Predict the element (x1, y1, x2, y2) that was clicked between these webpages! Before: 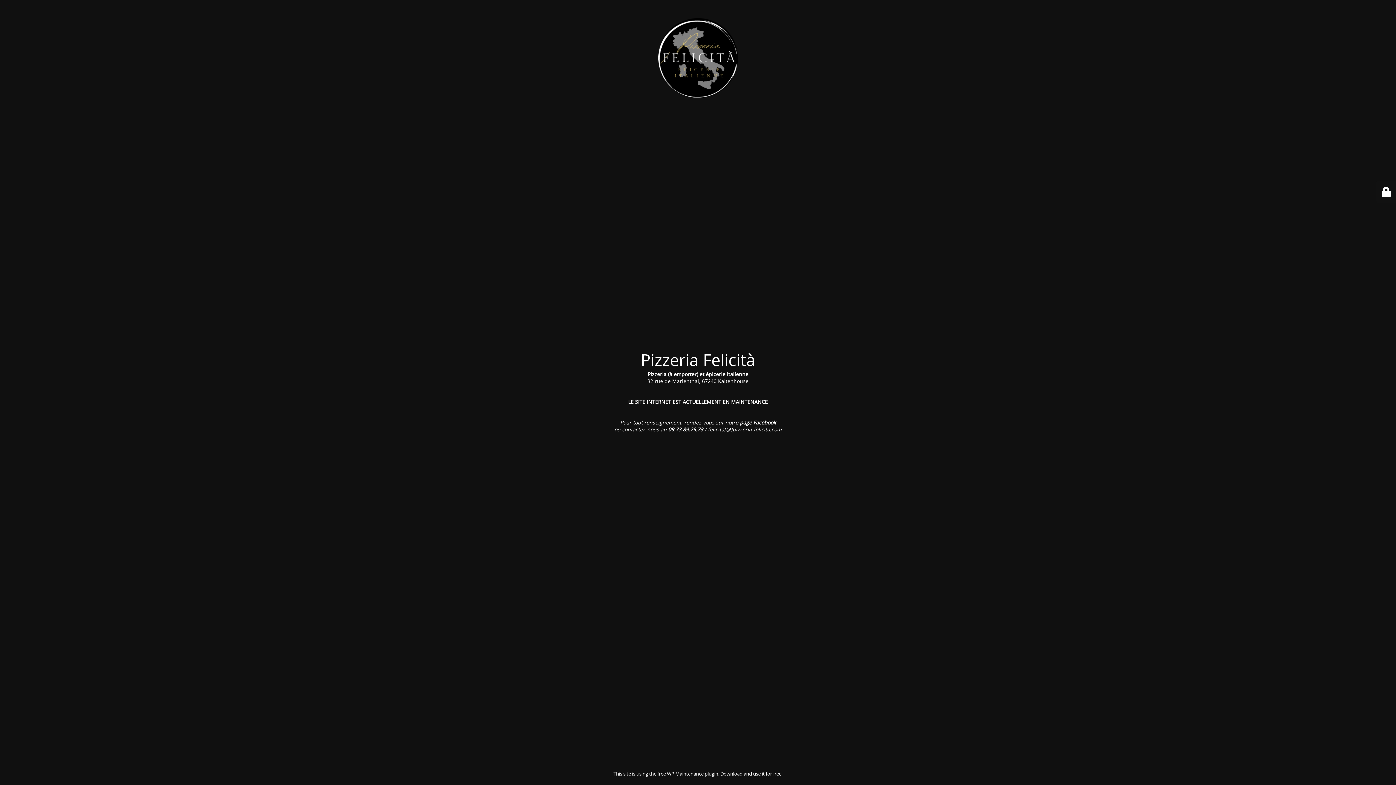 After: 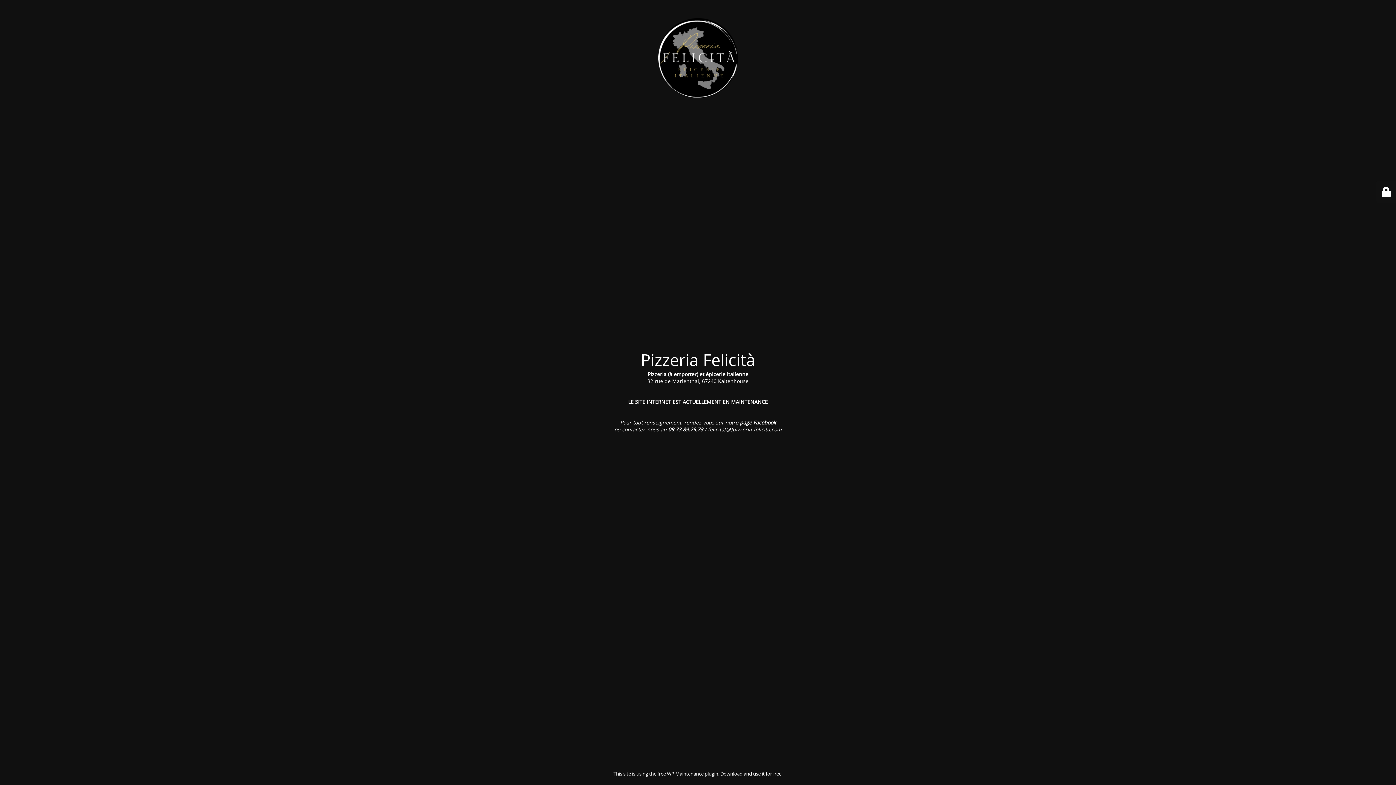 Action: label: felicita[@]pizzeria-felicita.com bbox: (708, 426, 781, 433)